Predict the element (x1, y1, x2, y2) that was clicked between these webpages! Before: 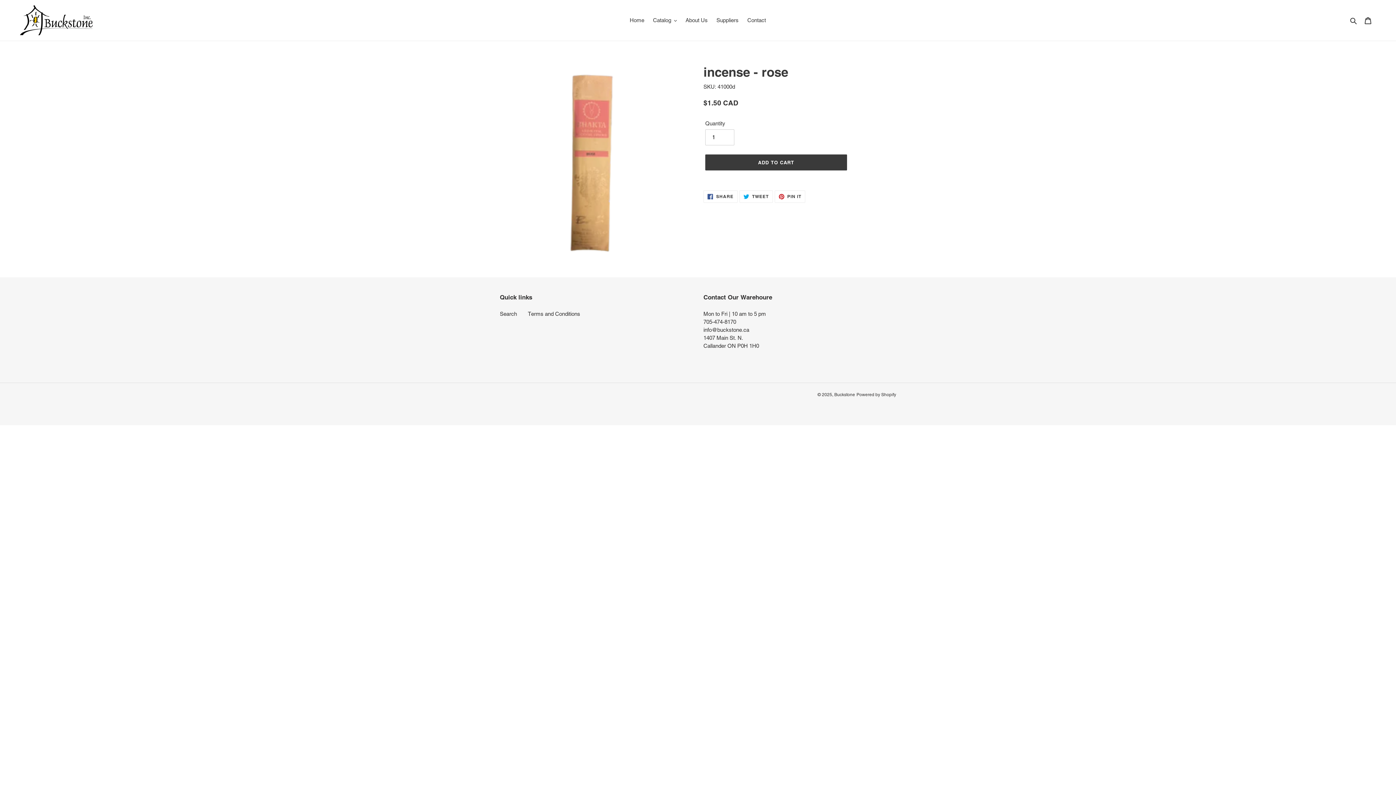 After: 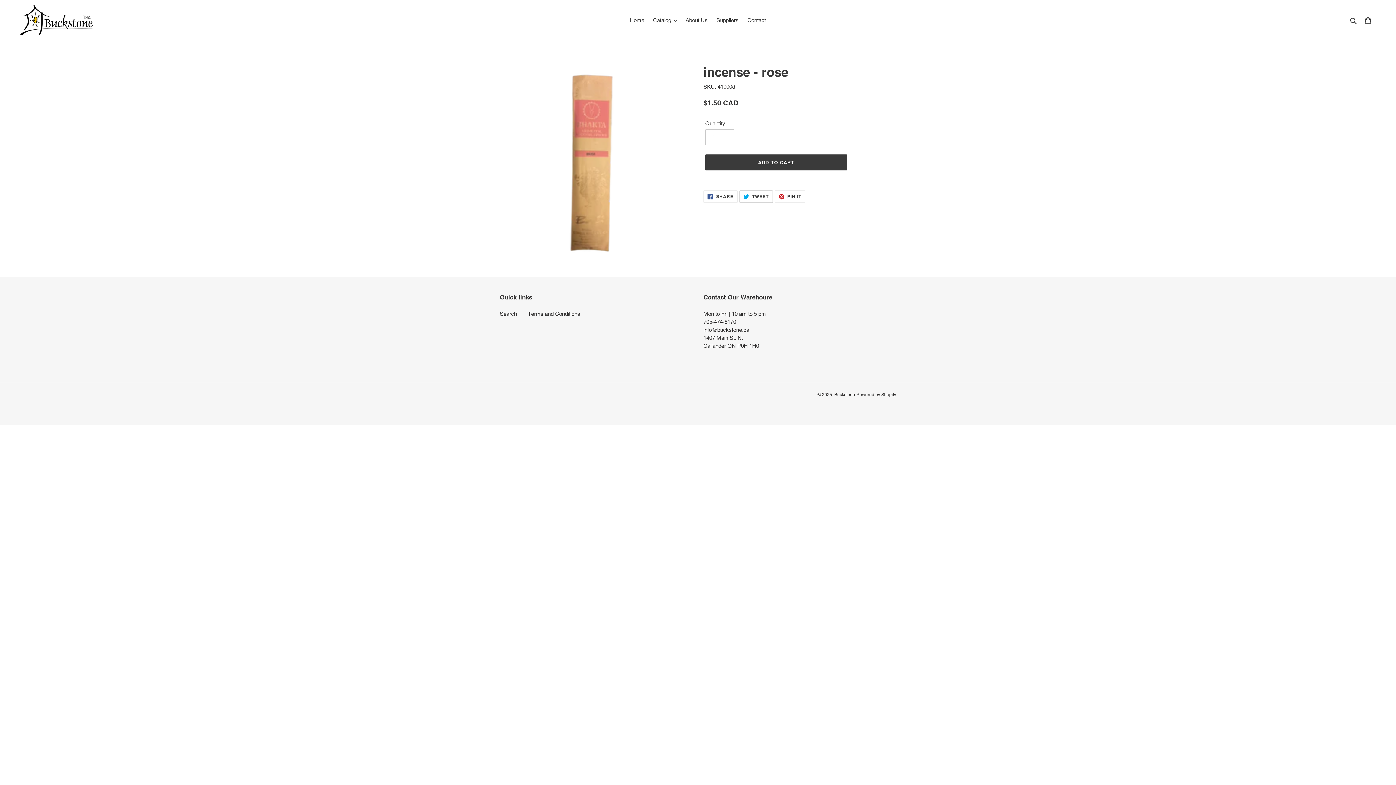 Action: label:  TWEET
TWEET ON TWITTER bbox: (739, 190, 772, 203)